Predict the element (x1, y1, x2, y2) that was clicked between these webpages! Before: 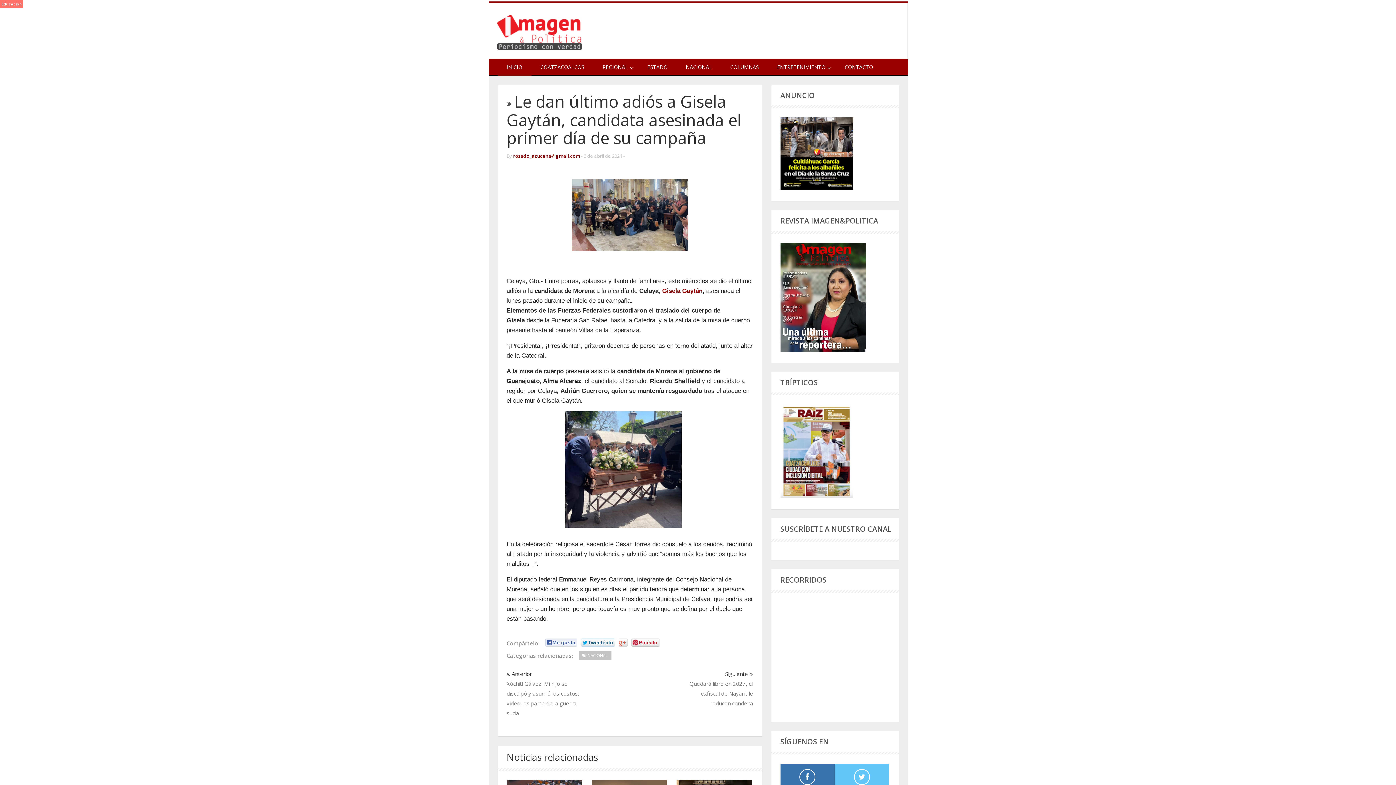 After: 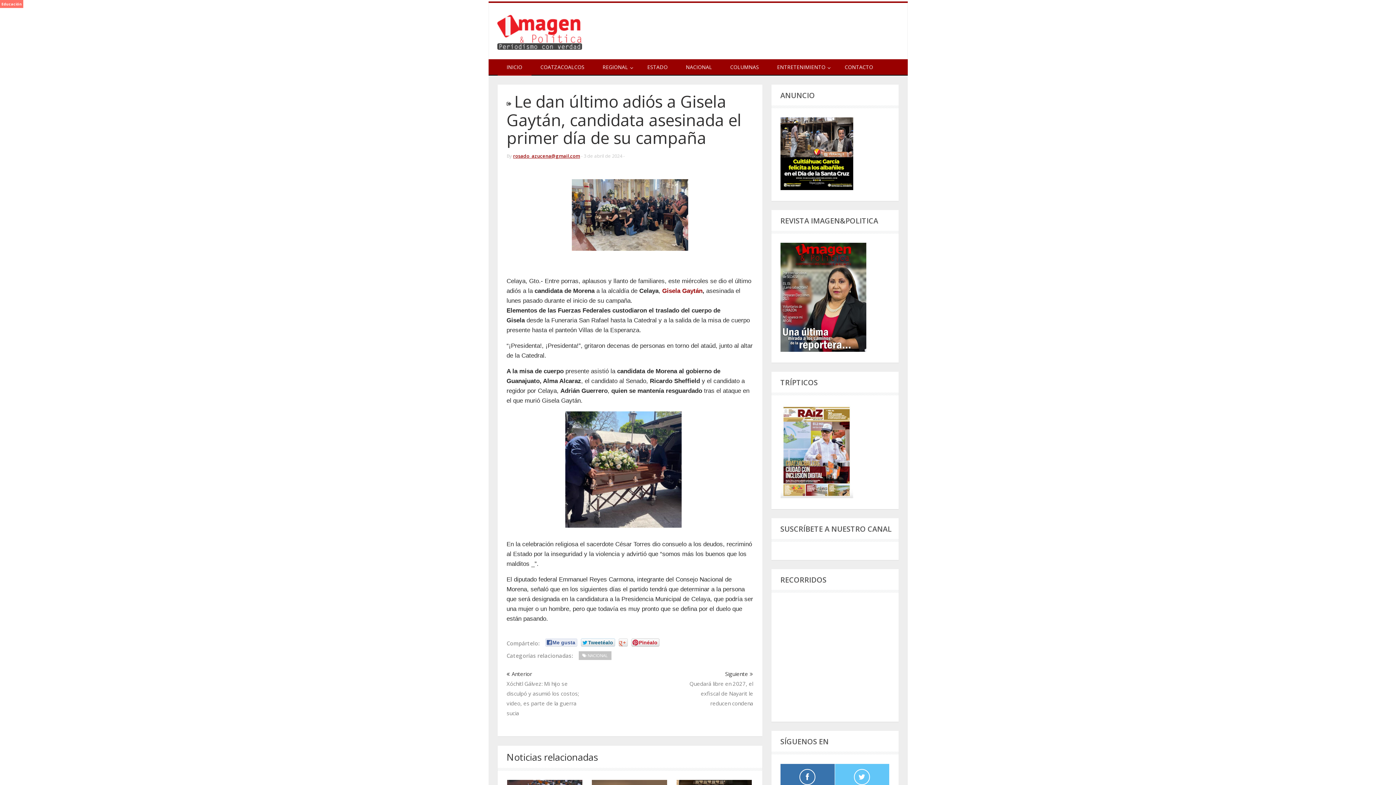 Action: bbox: (513, 152, 580, 159) label: rosado_azucena@gmail.com